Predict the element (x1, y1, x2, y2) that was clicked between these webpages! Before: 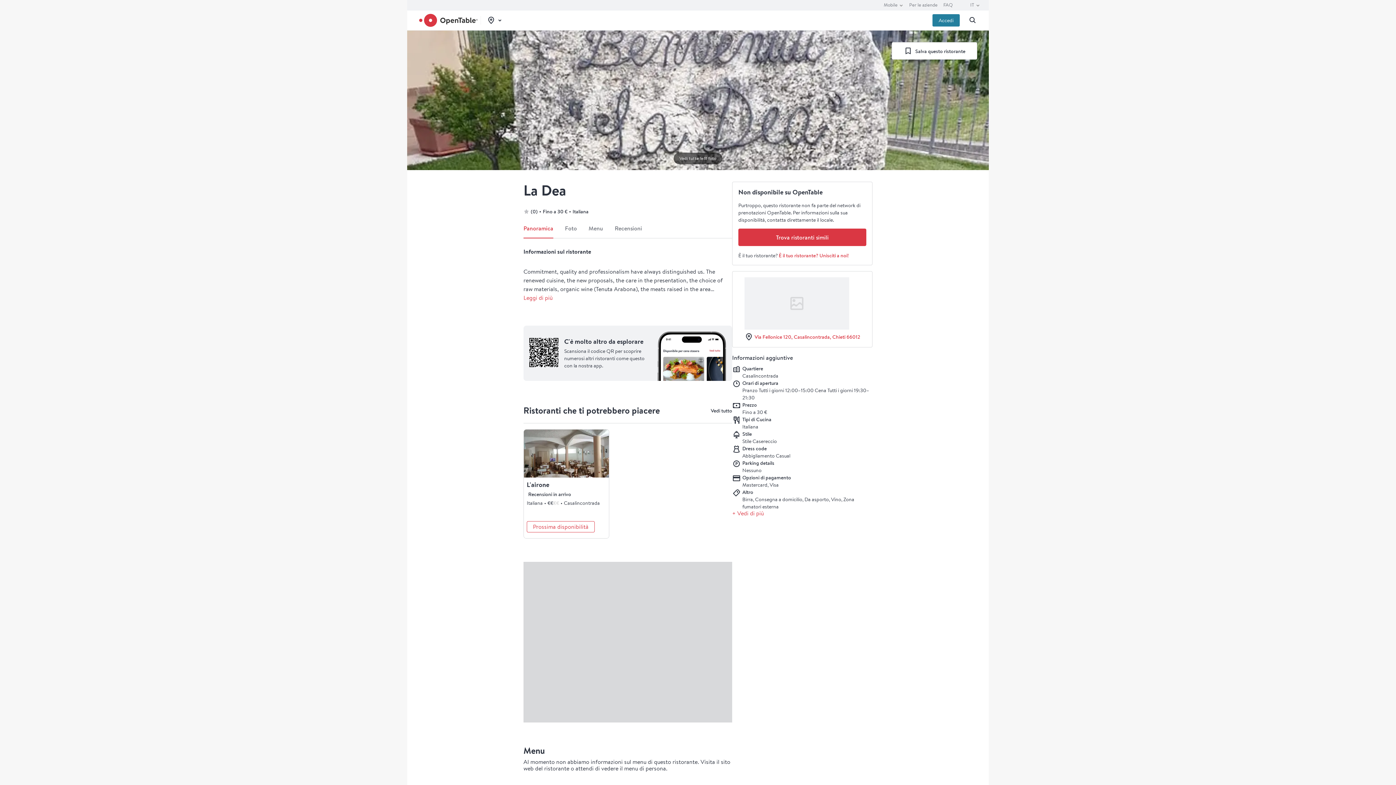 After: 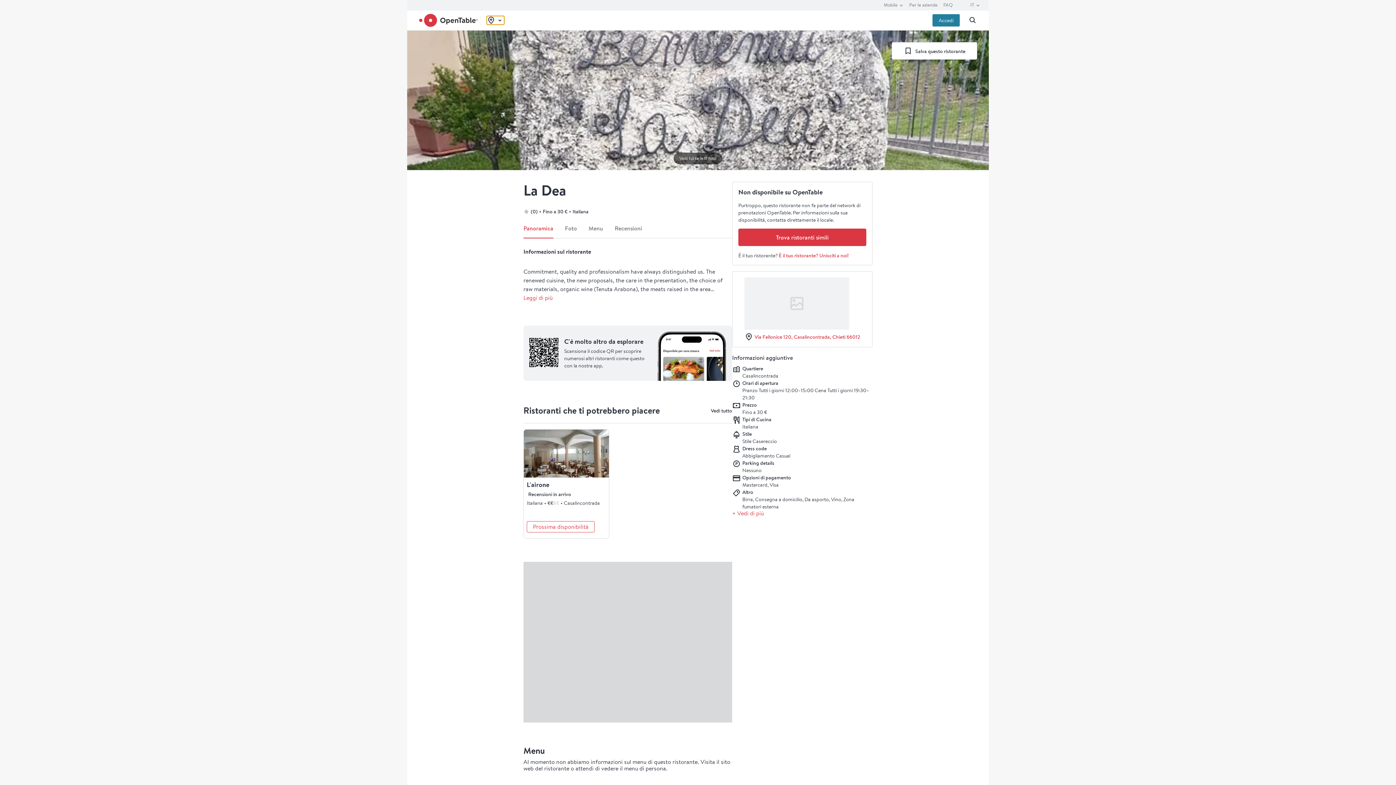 Action: bbox: (486, 16, 504, 24) label: Pulsante per estendere il selettore della posizione